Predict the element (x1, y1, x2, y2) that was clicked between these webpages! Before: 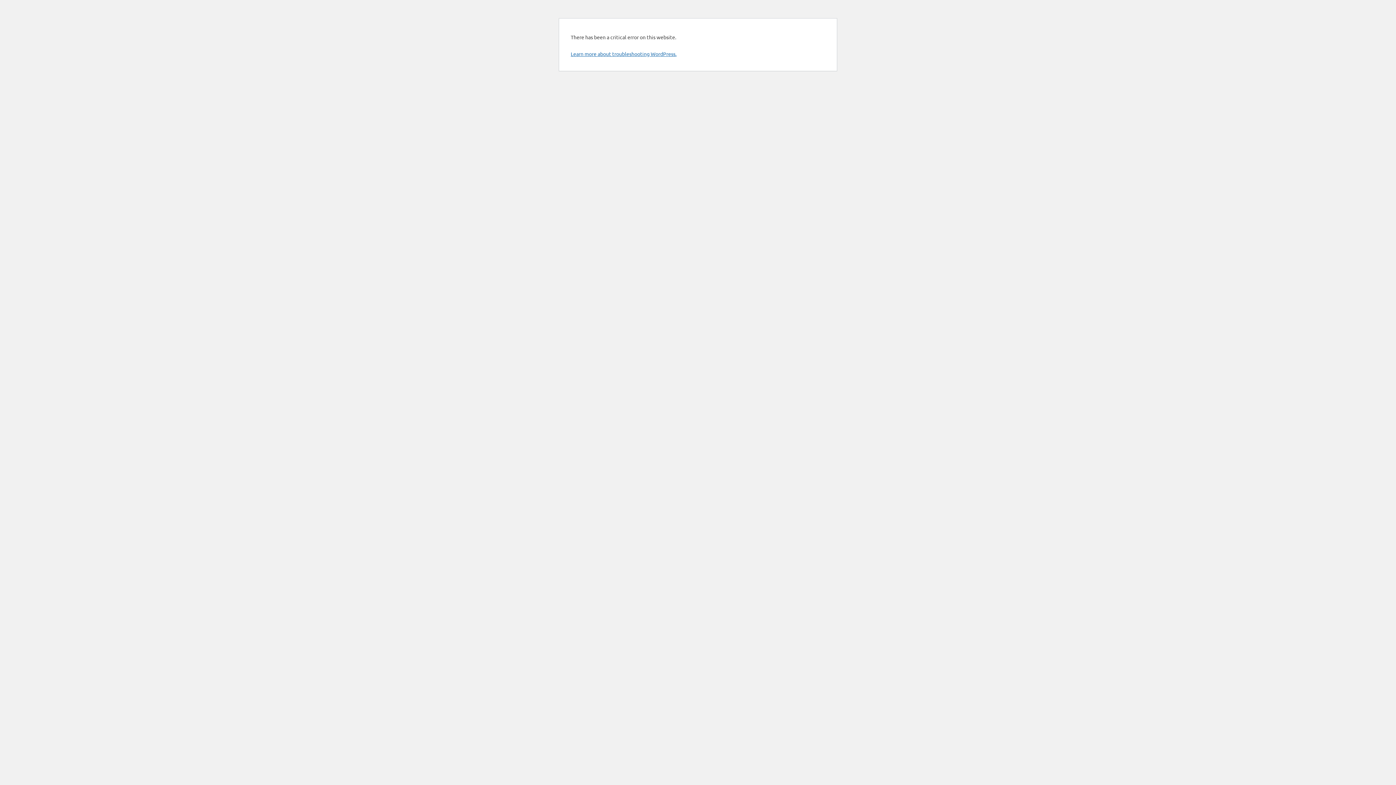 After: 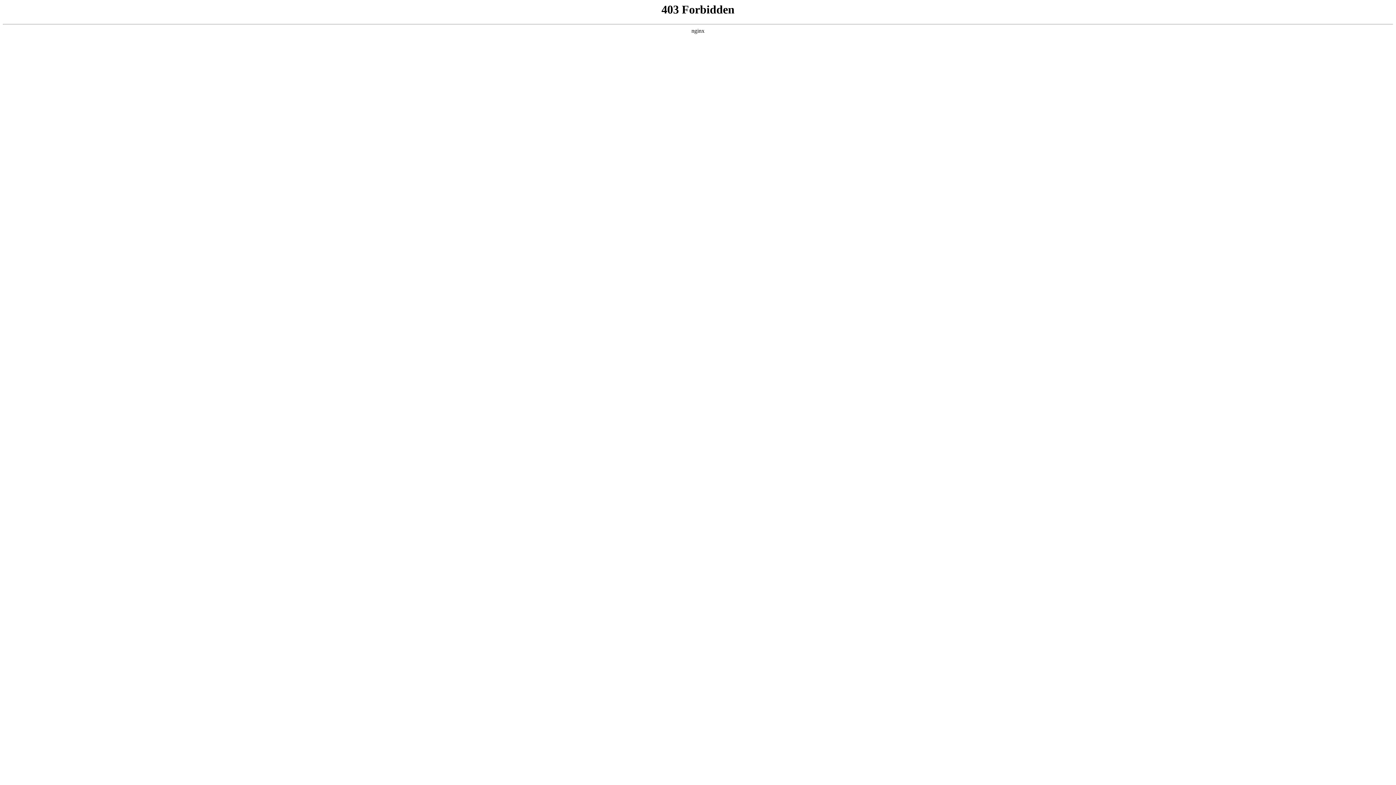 Action: bbox: (570, 50, 676, 57) label: Learn more about troubleshooting WordPress.